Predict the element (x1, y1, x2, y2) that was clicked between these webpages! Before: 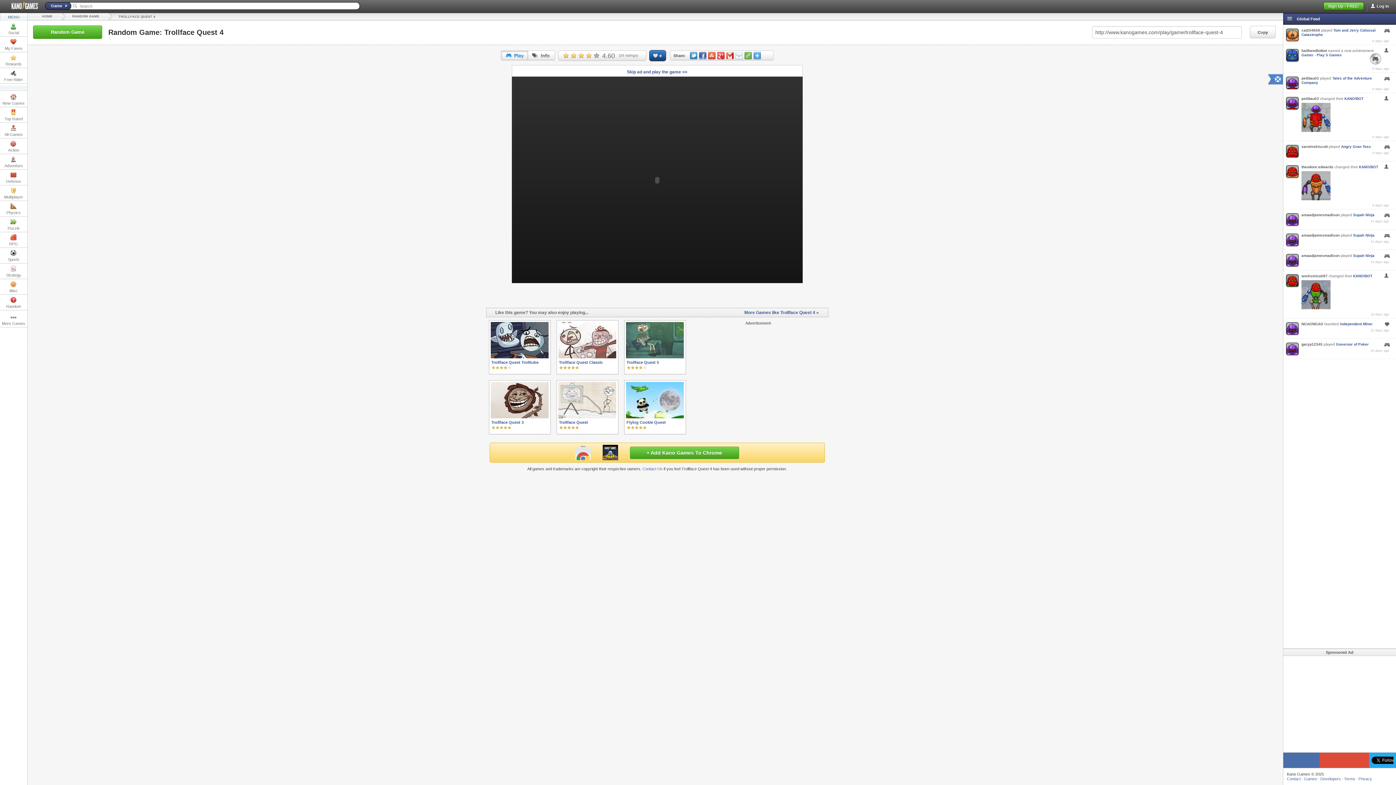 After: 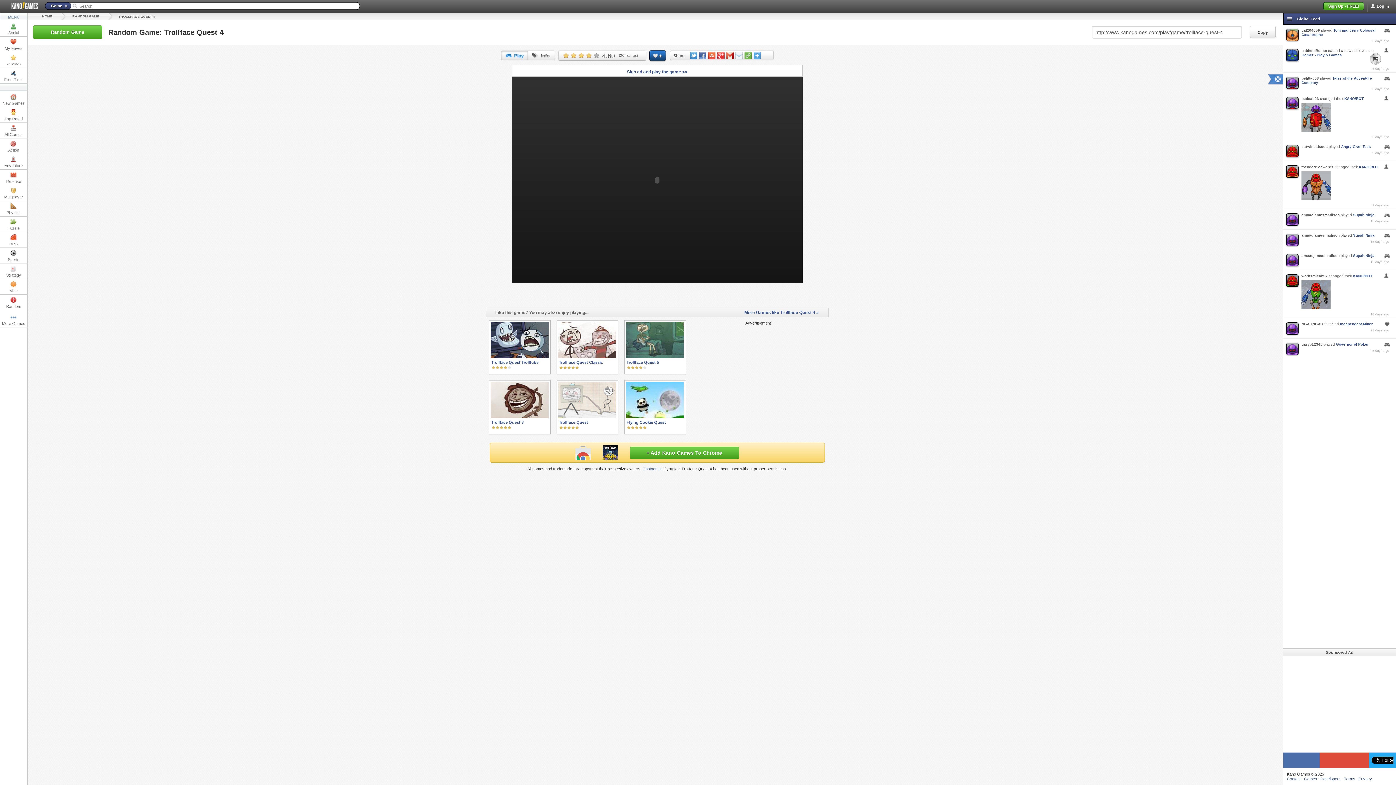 Action: label: TROLLFACE QUEST 4 bbox: (118, 14, 155, 18)